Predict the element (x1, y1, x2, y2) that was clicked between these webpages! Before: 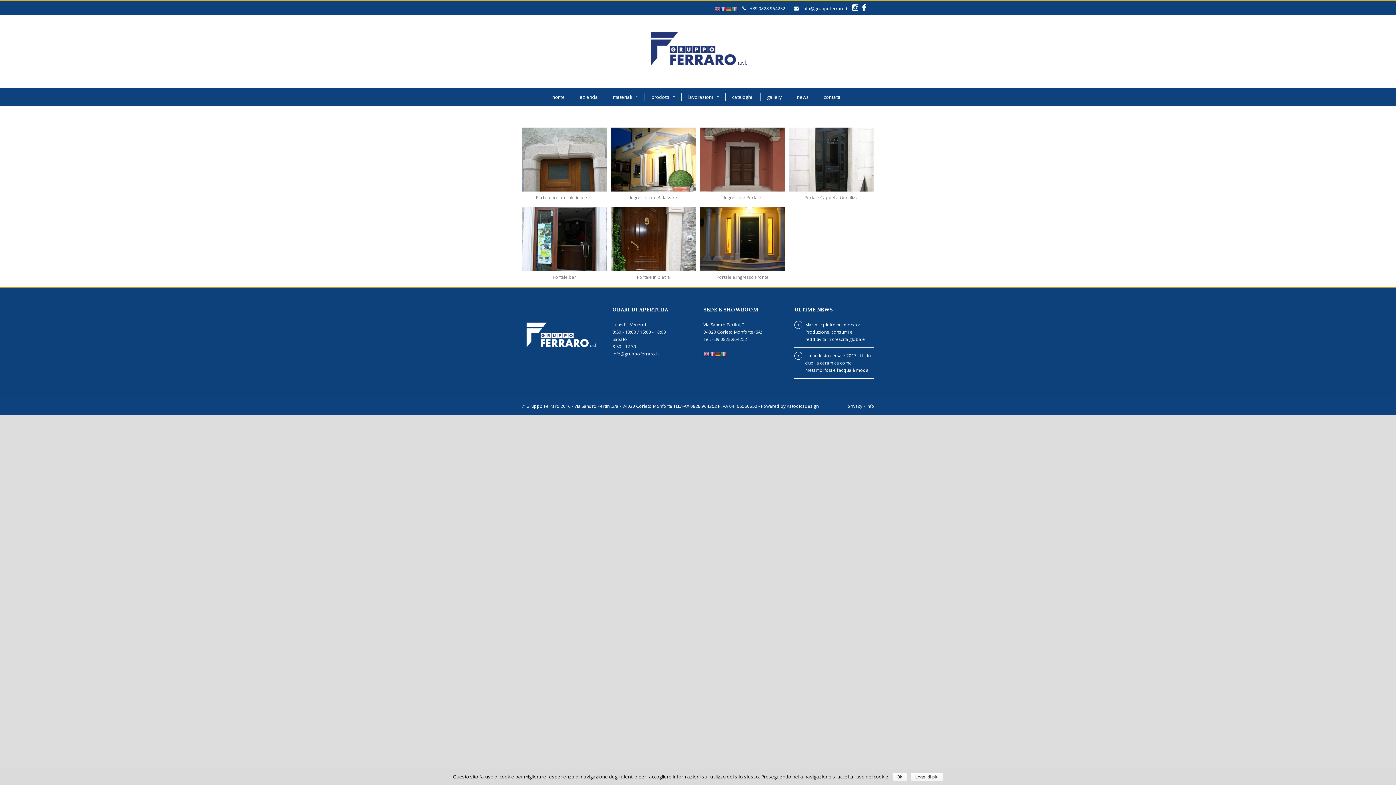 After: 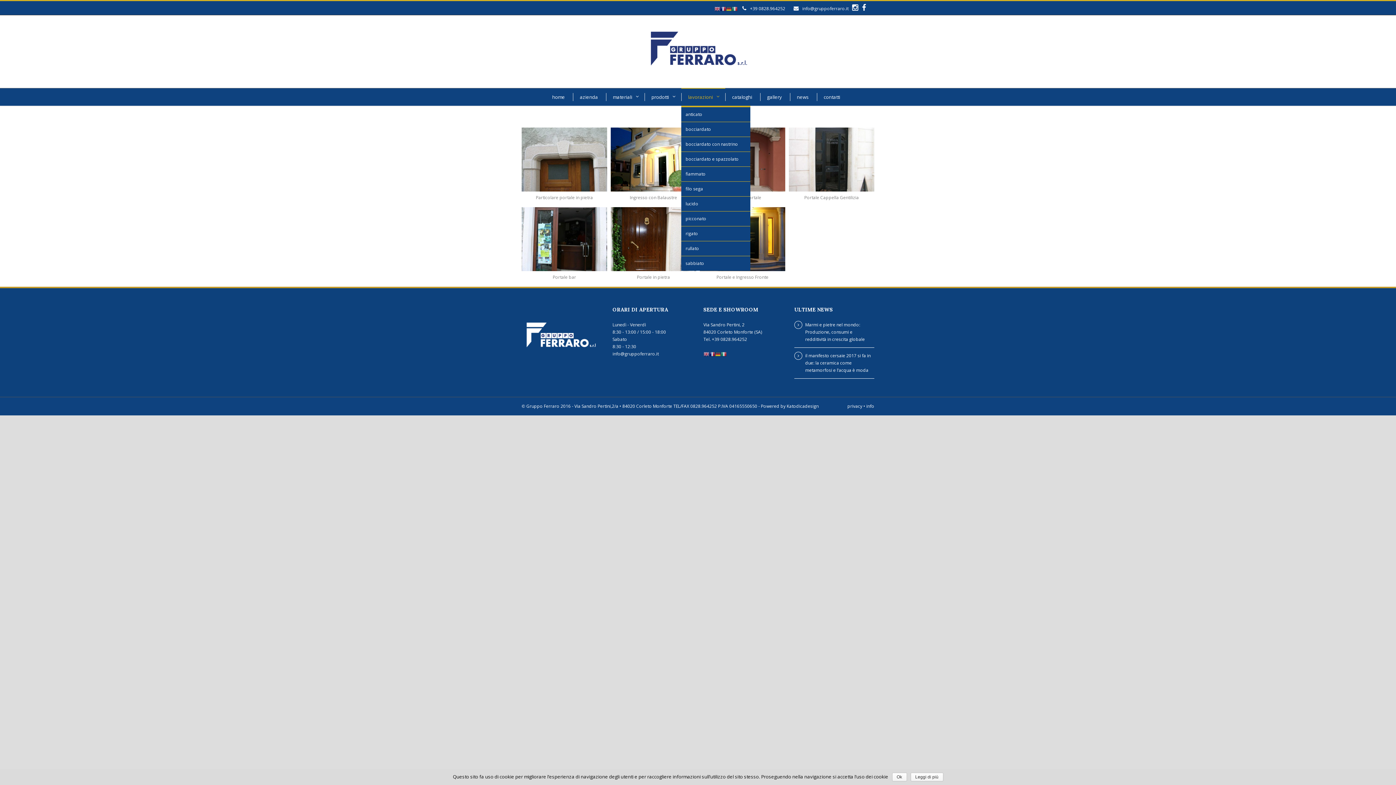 Action: bbox: (681, 93, 719, 101) label: lavorazioni